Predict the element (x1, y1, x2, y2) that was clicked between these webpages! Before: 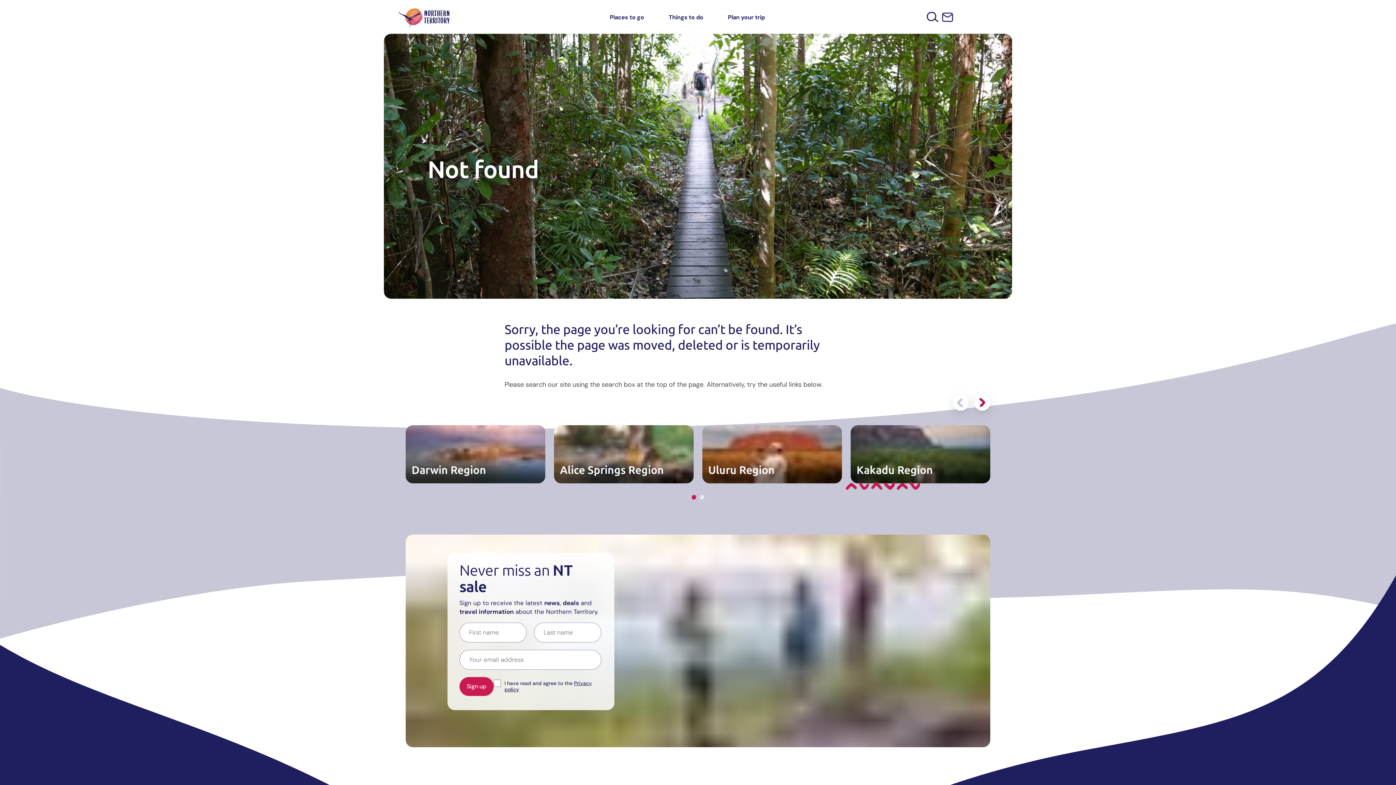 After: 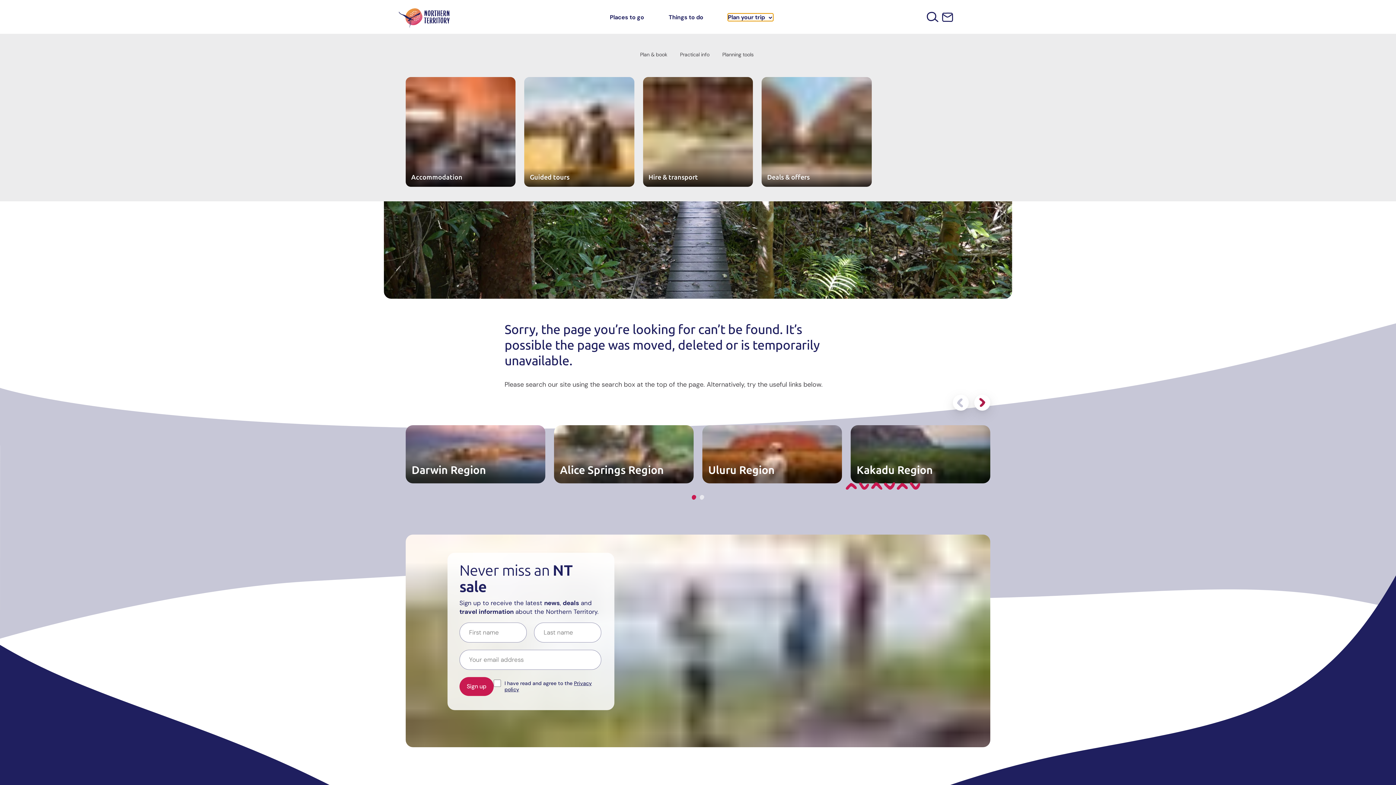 Action: label: Plan your trip ﻿  bbox: (728, 14, 773, 20)